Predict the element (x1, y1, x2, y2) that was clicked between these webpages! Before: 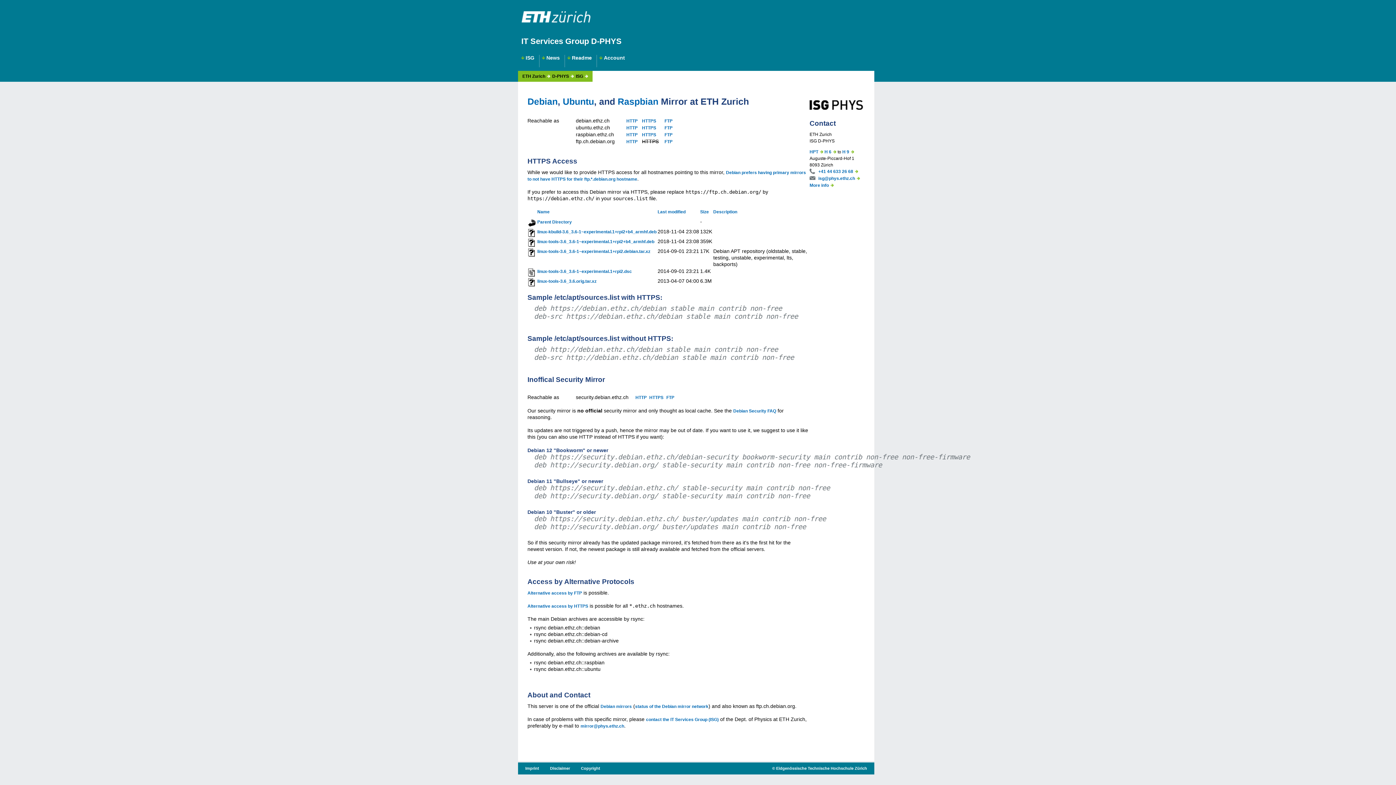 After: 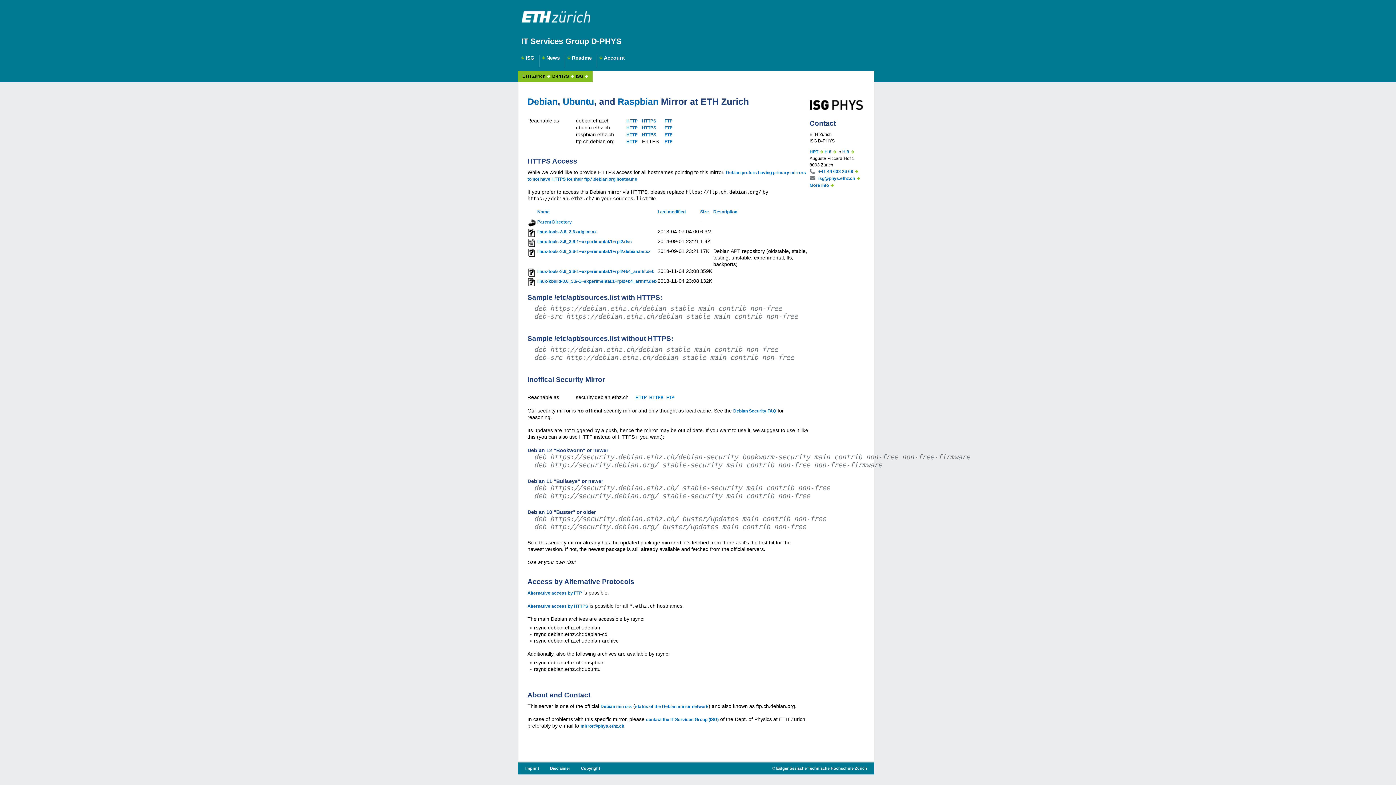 Action: label: Name bbox: (537, 209, 549, 214)